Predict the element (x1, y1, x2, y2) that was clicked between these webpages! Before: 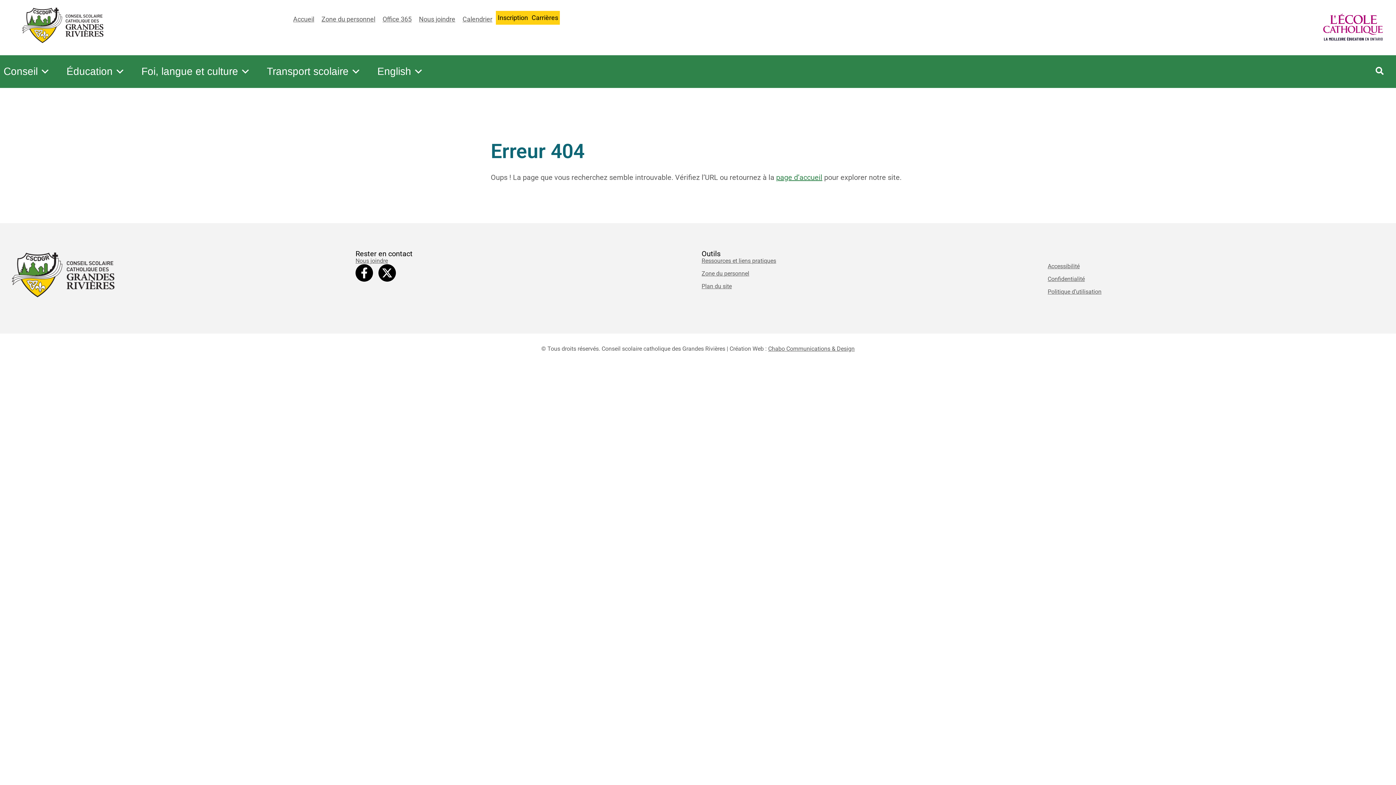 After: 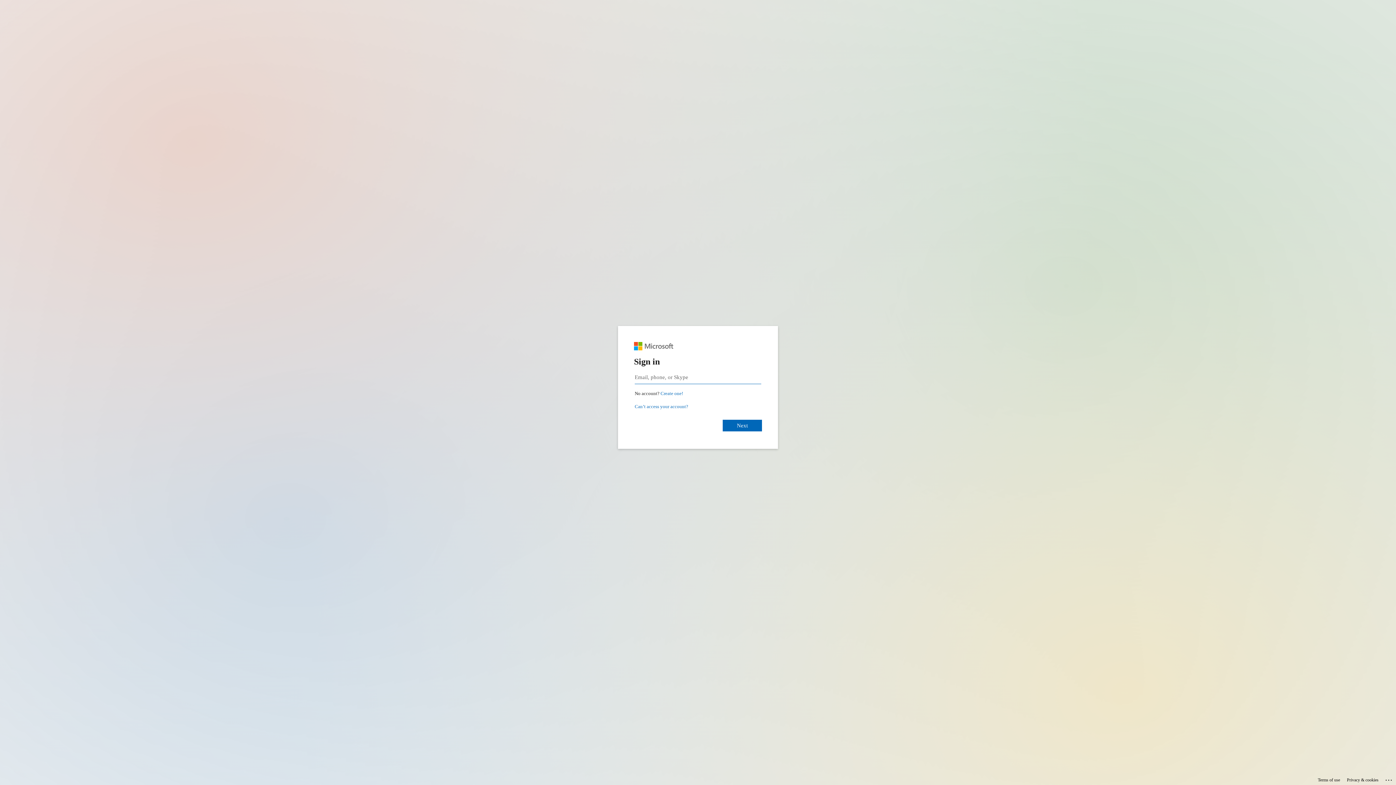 Action: bbox: (379, 10, 415, 27) label: Office 365